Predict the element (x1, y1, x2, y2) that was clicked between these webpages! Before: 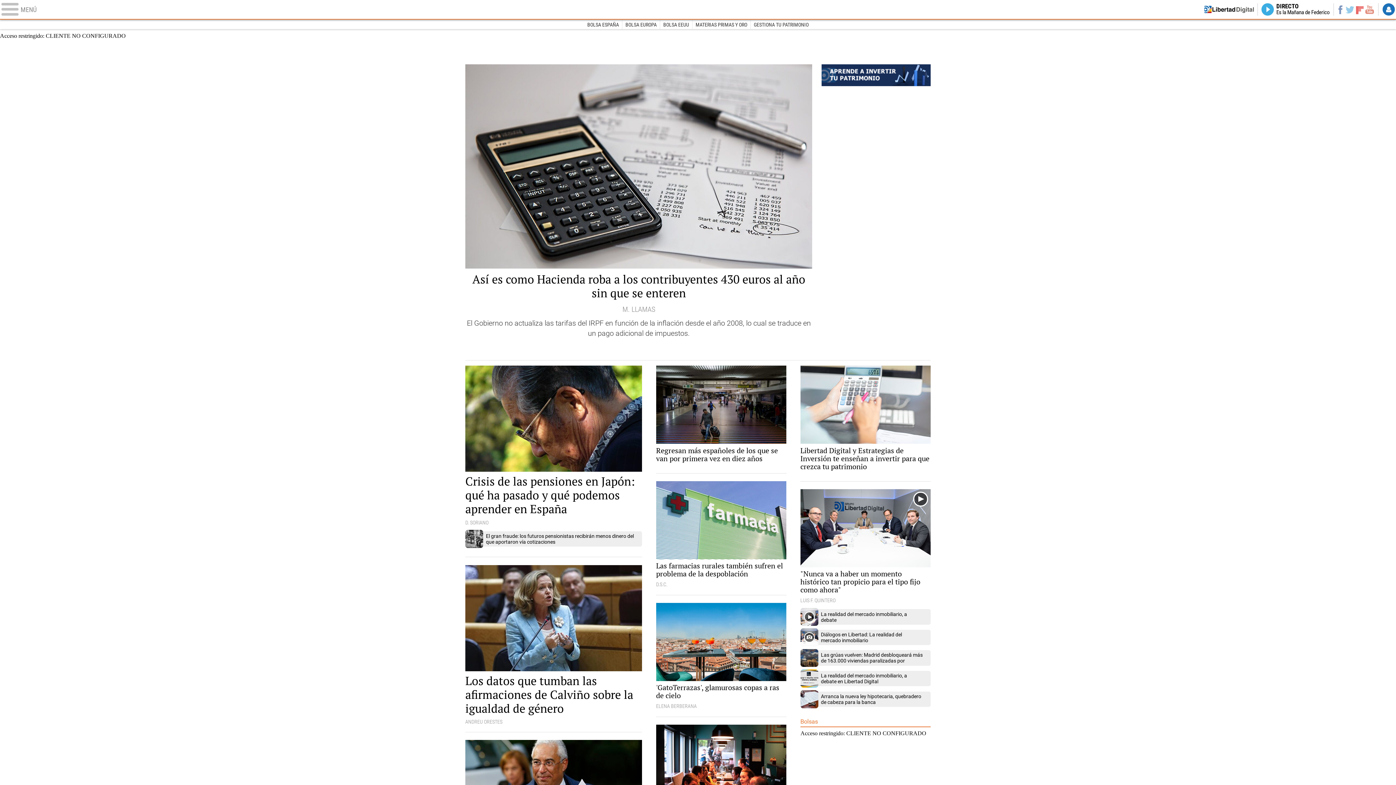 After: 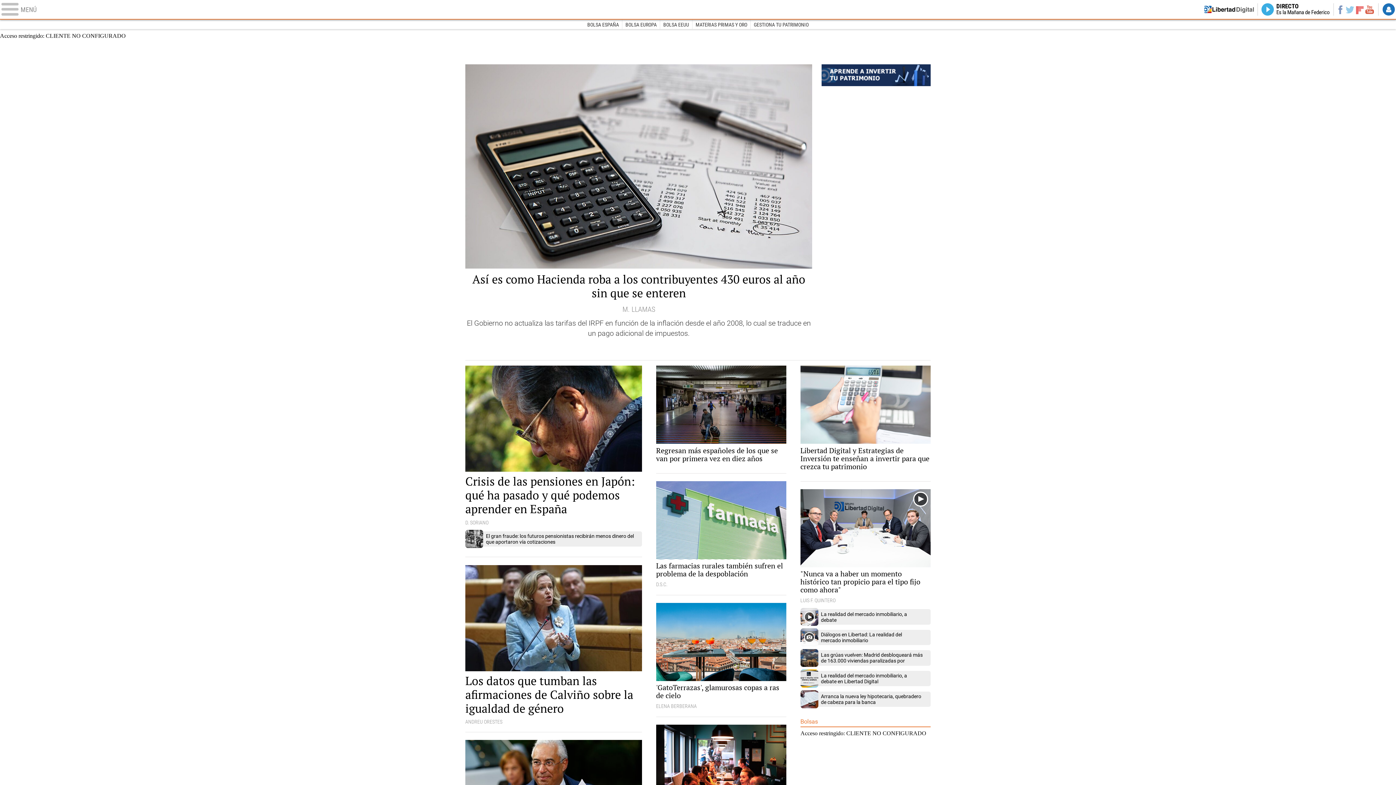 Action: bbox: (1365, 3, 1374, 15) label: YouTube